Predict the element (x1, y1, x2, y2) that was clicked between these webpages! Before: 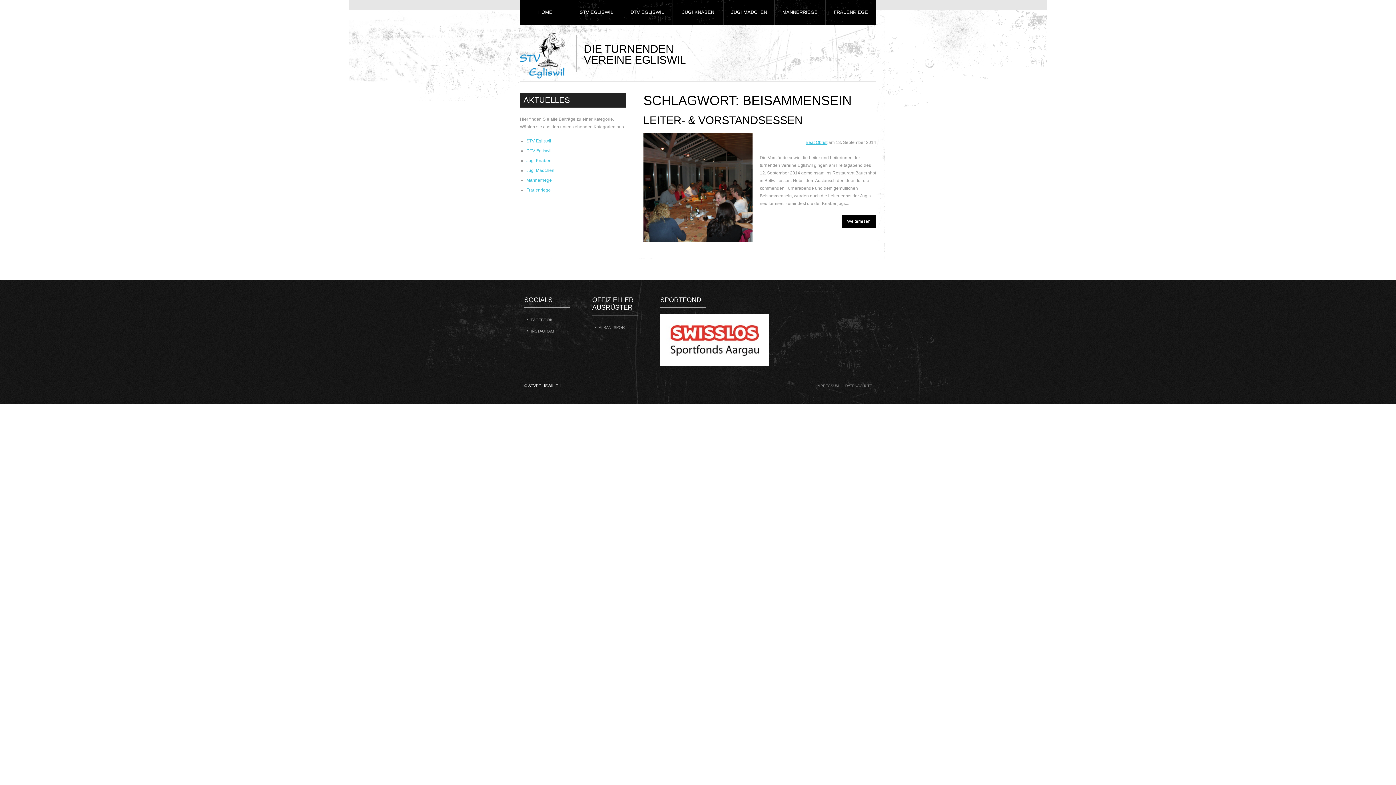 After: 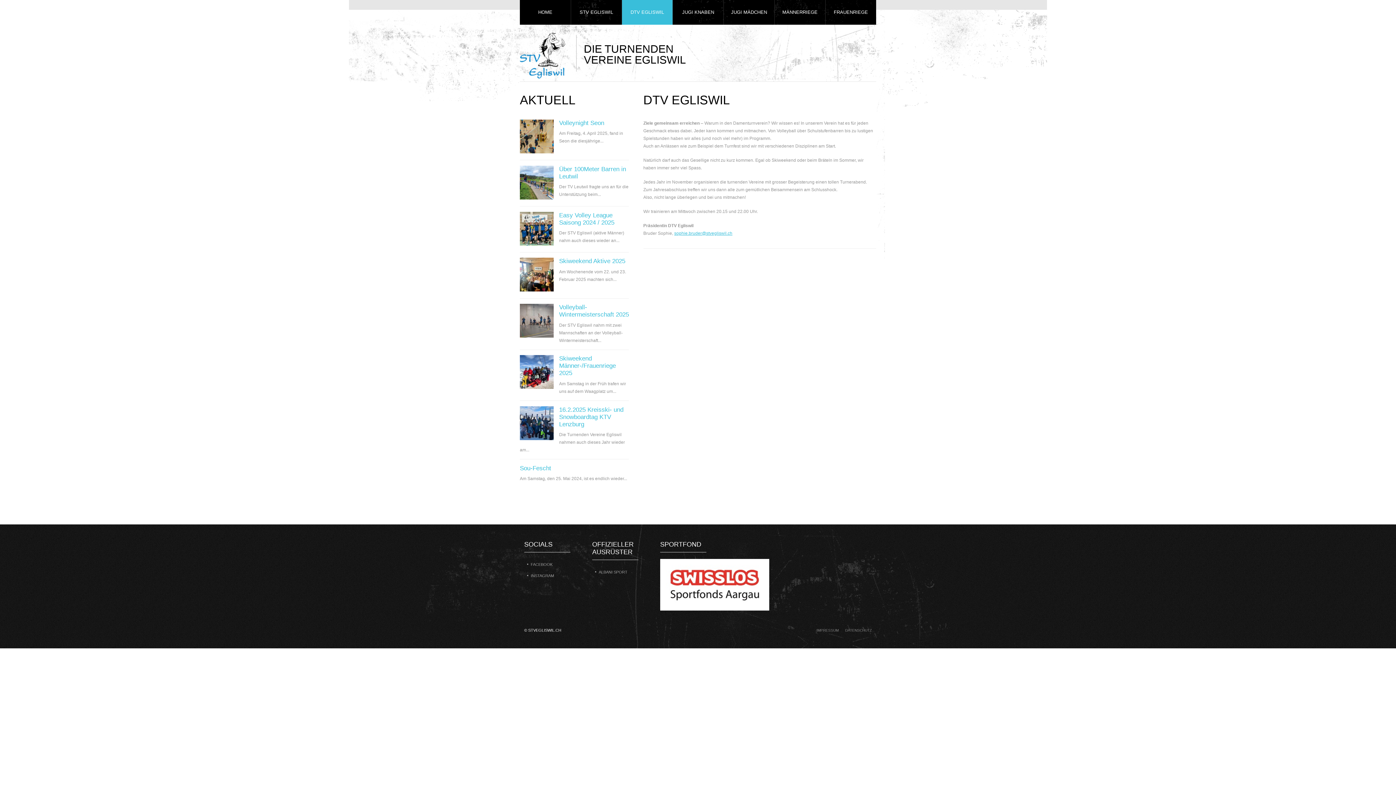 Action: bbox: (621, 0, 672, 24) label: DTV EGLISWIL